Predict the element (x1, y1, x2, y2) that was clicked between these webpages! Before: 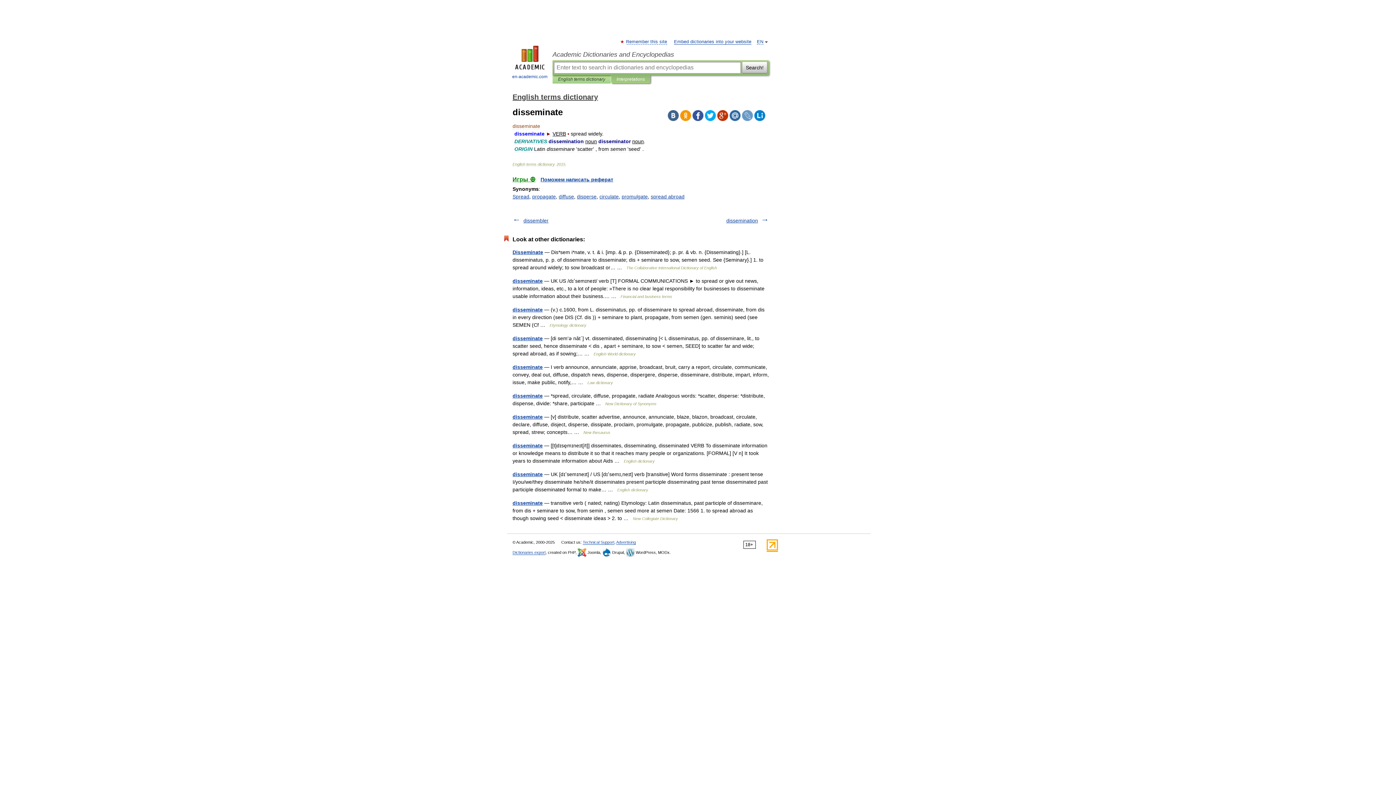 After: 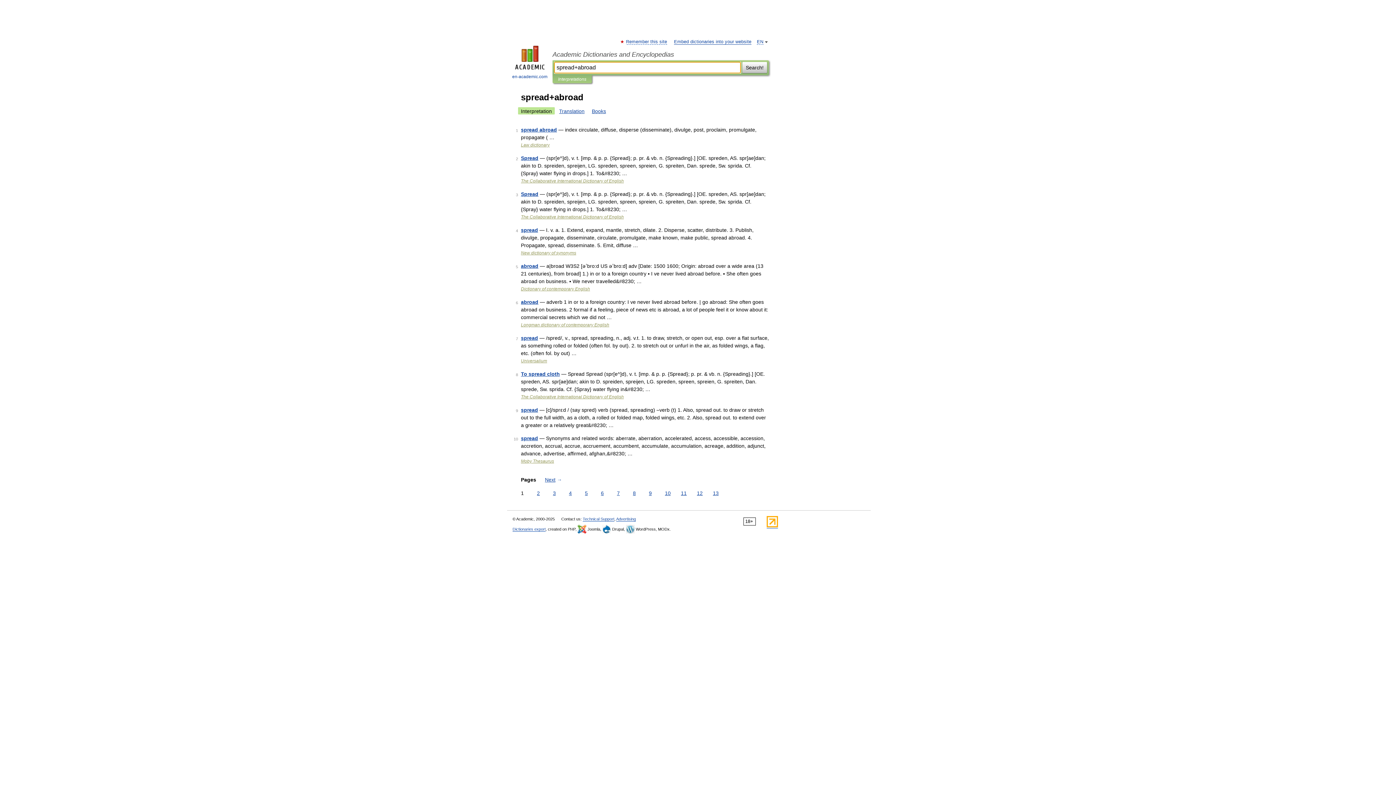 Action: label: spread abroad bbox: (650, 193, 684, 199)